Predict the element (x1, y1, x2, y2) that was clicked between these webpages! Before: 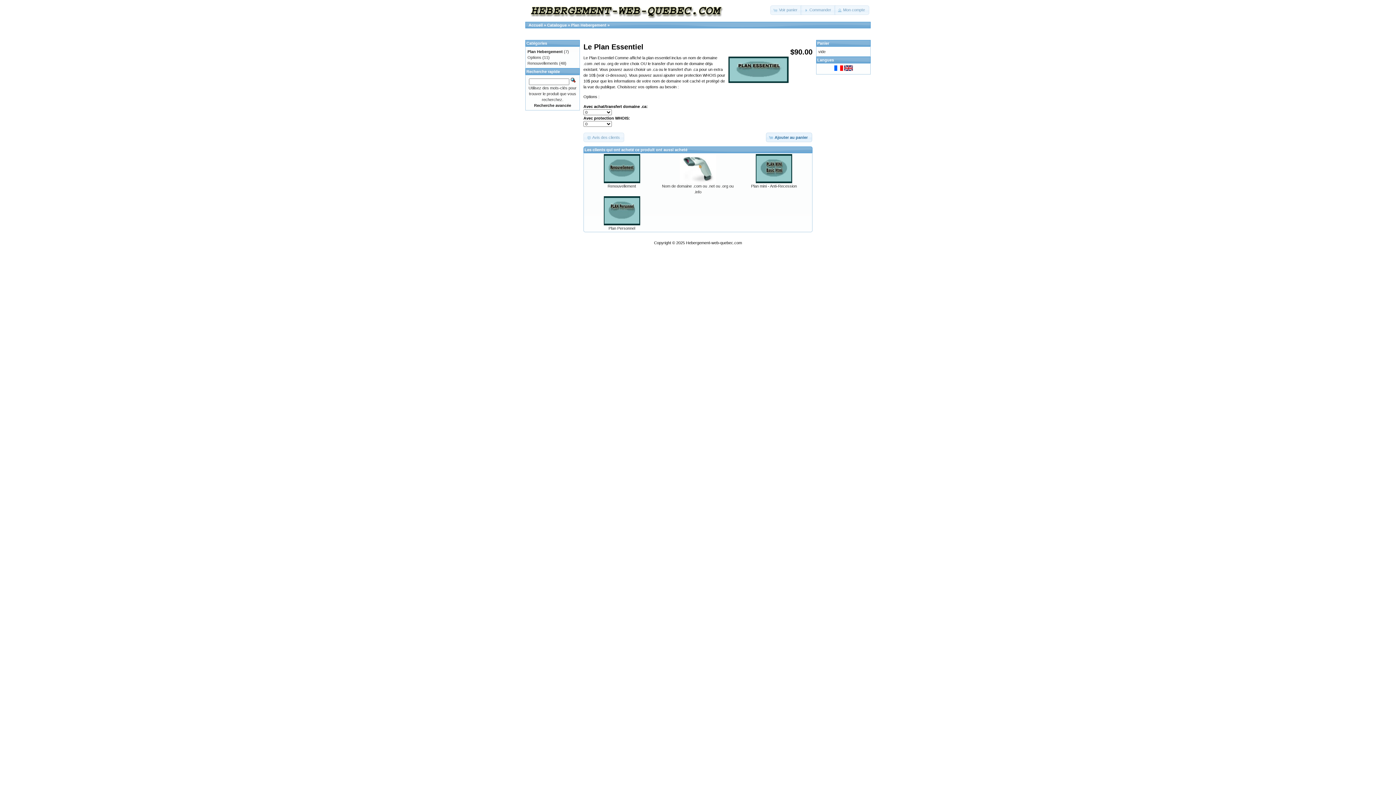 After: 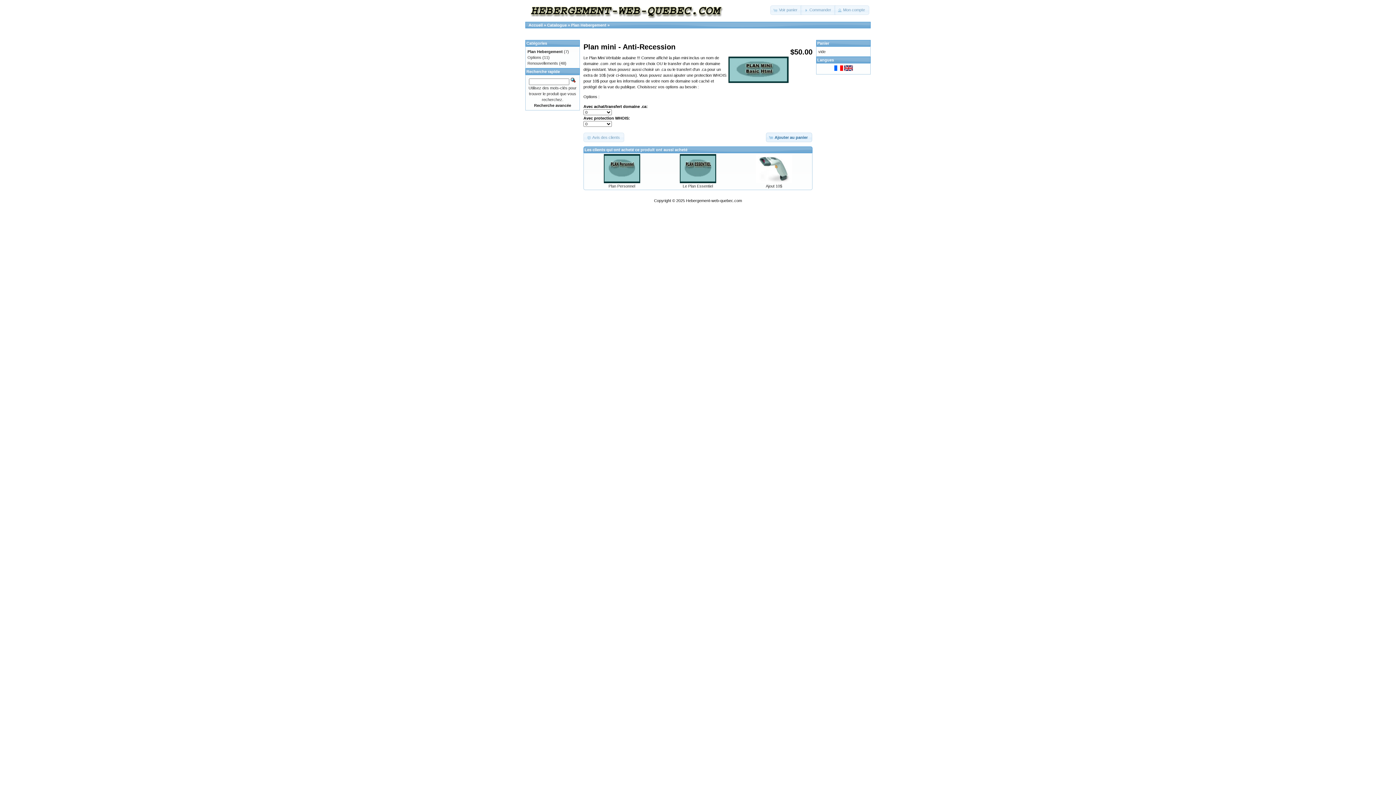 Action: bbox: (756, 179, 792, 184)